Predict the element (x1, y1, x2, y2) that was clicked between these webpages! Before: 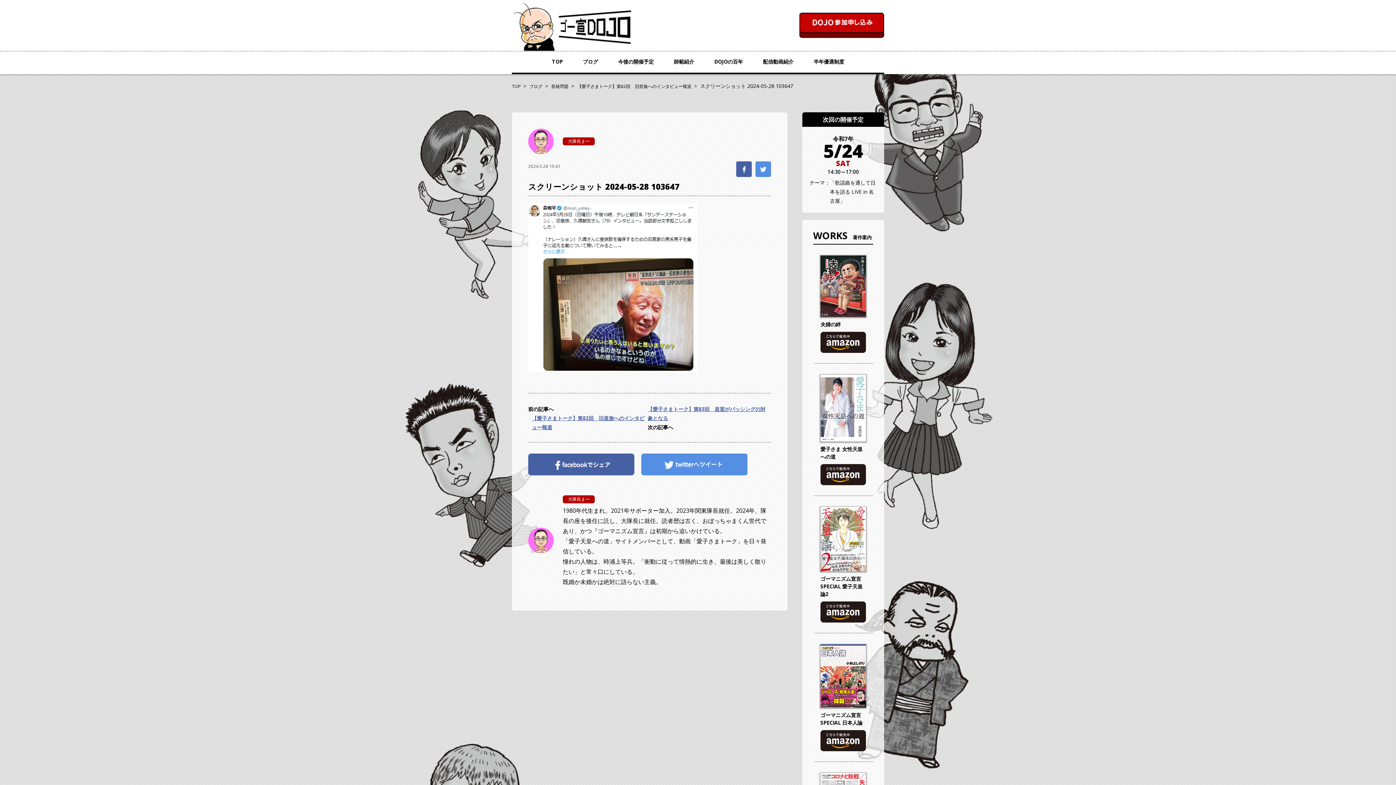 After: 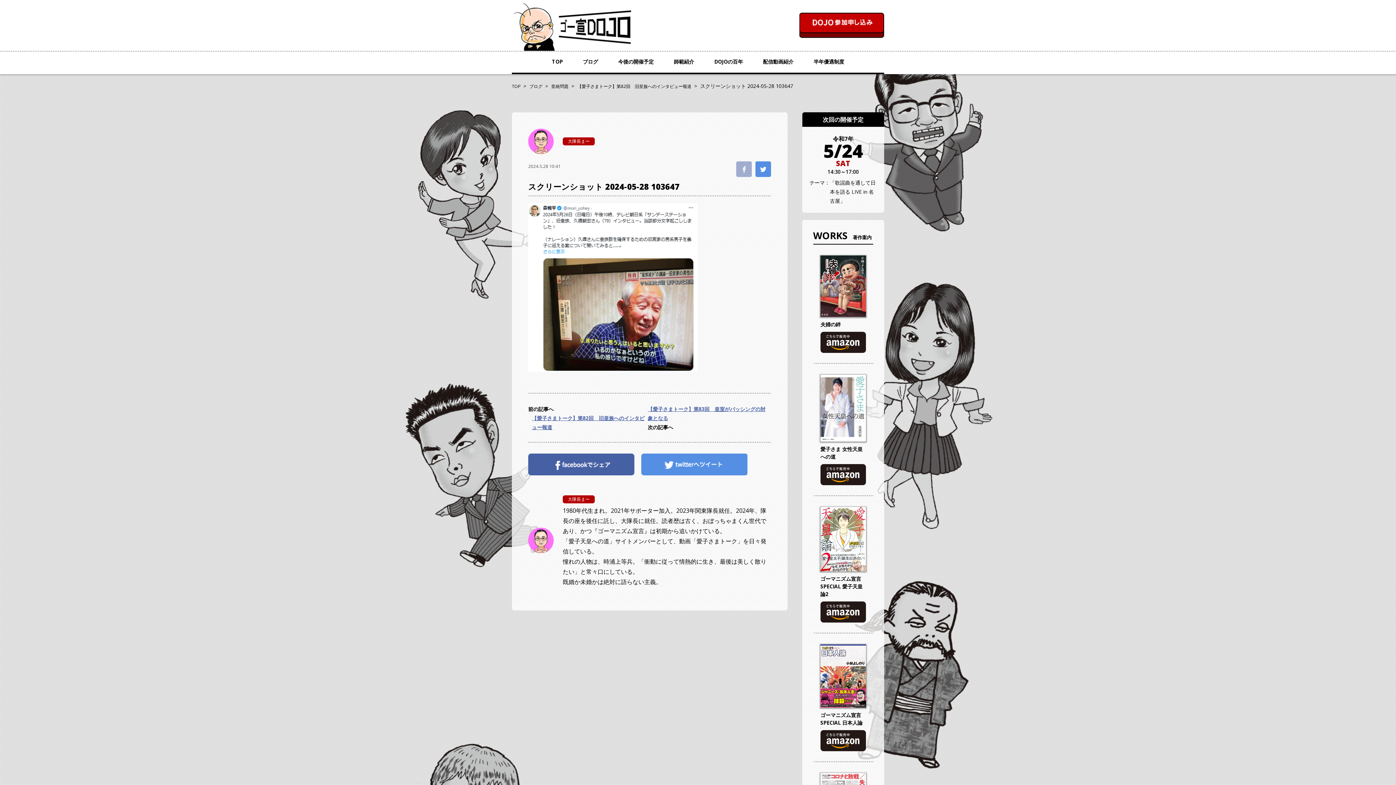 Action: bbox: (736, 161, 751, 177)